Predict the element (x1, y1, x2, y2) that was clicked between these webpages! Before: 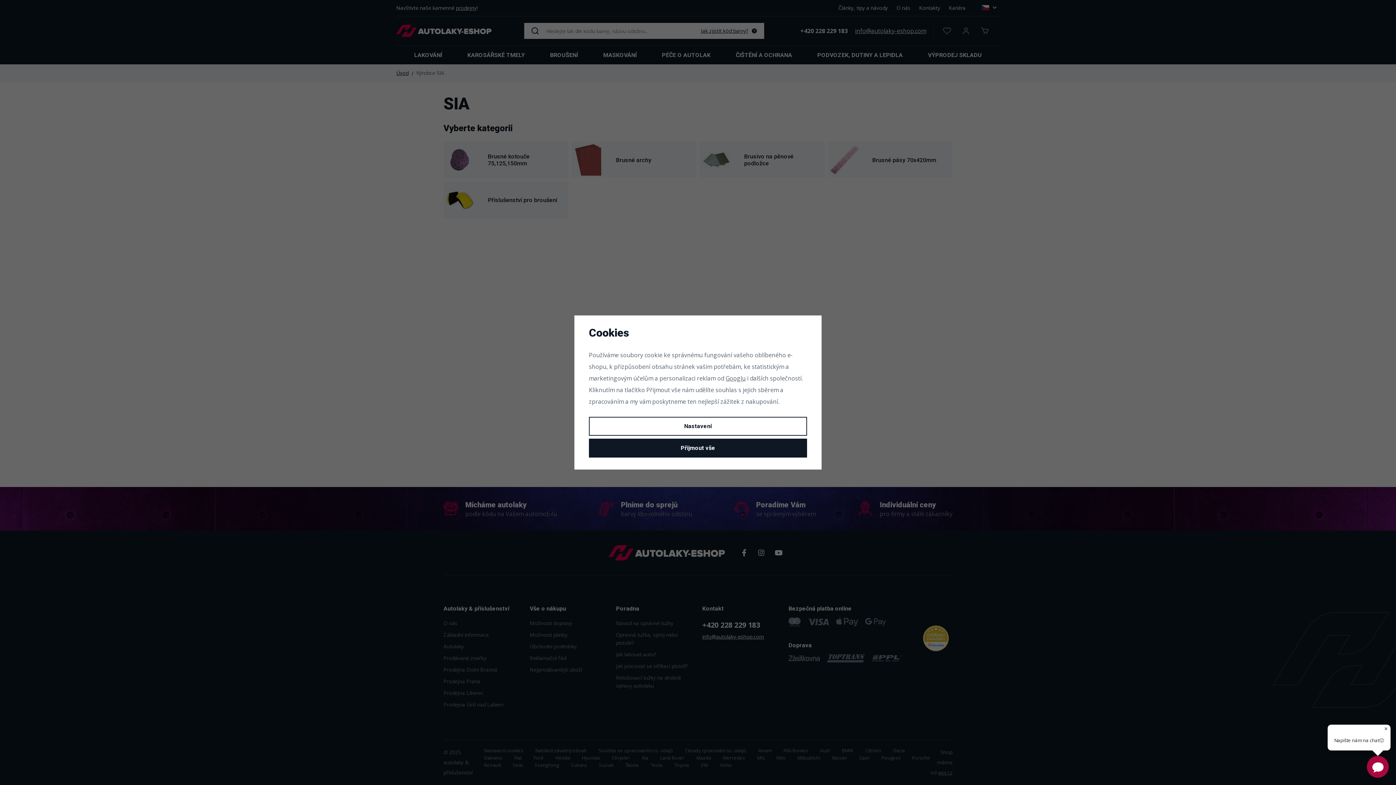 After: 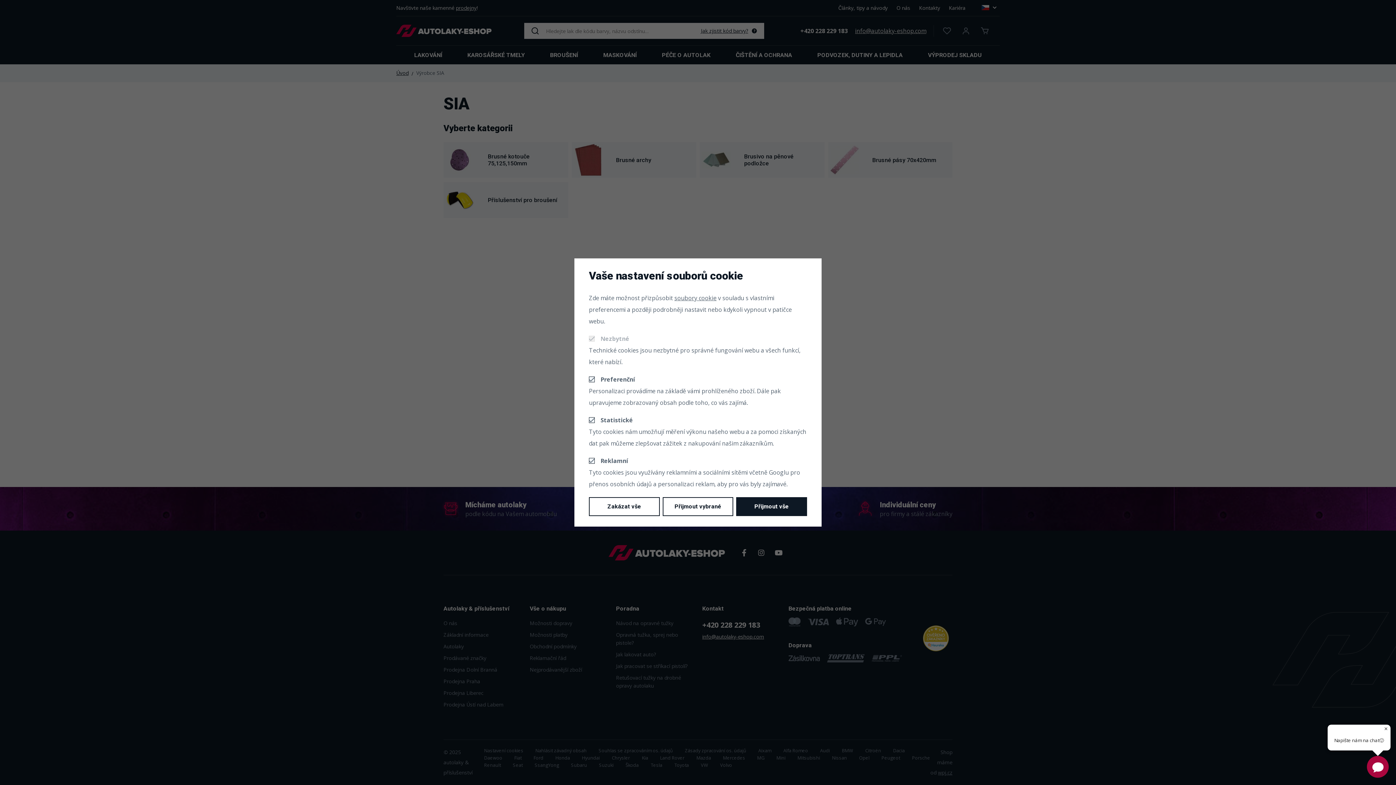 Action: bbox: (589, 417, 807, 435) label: Nastavení